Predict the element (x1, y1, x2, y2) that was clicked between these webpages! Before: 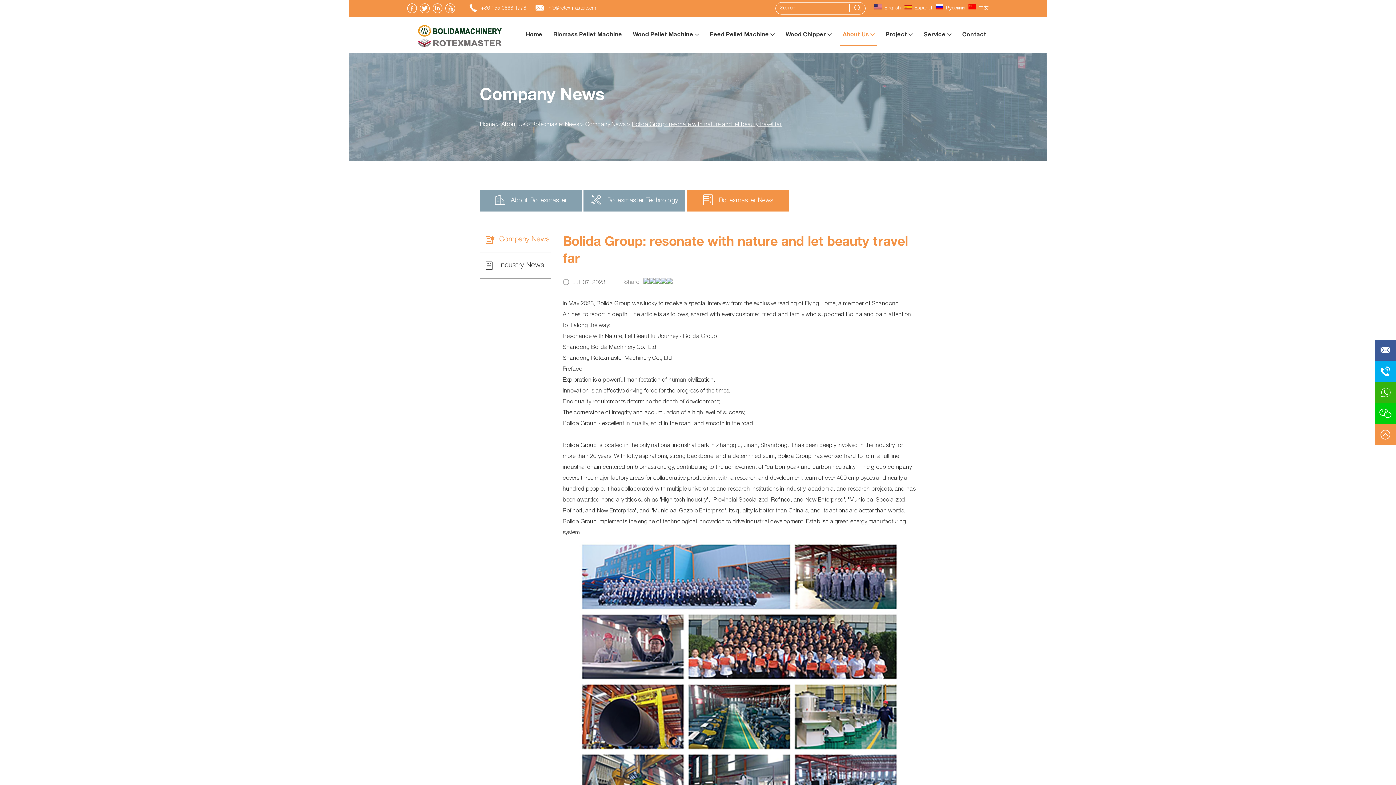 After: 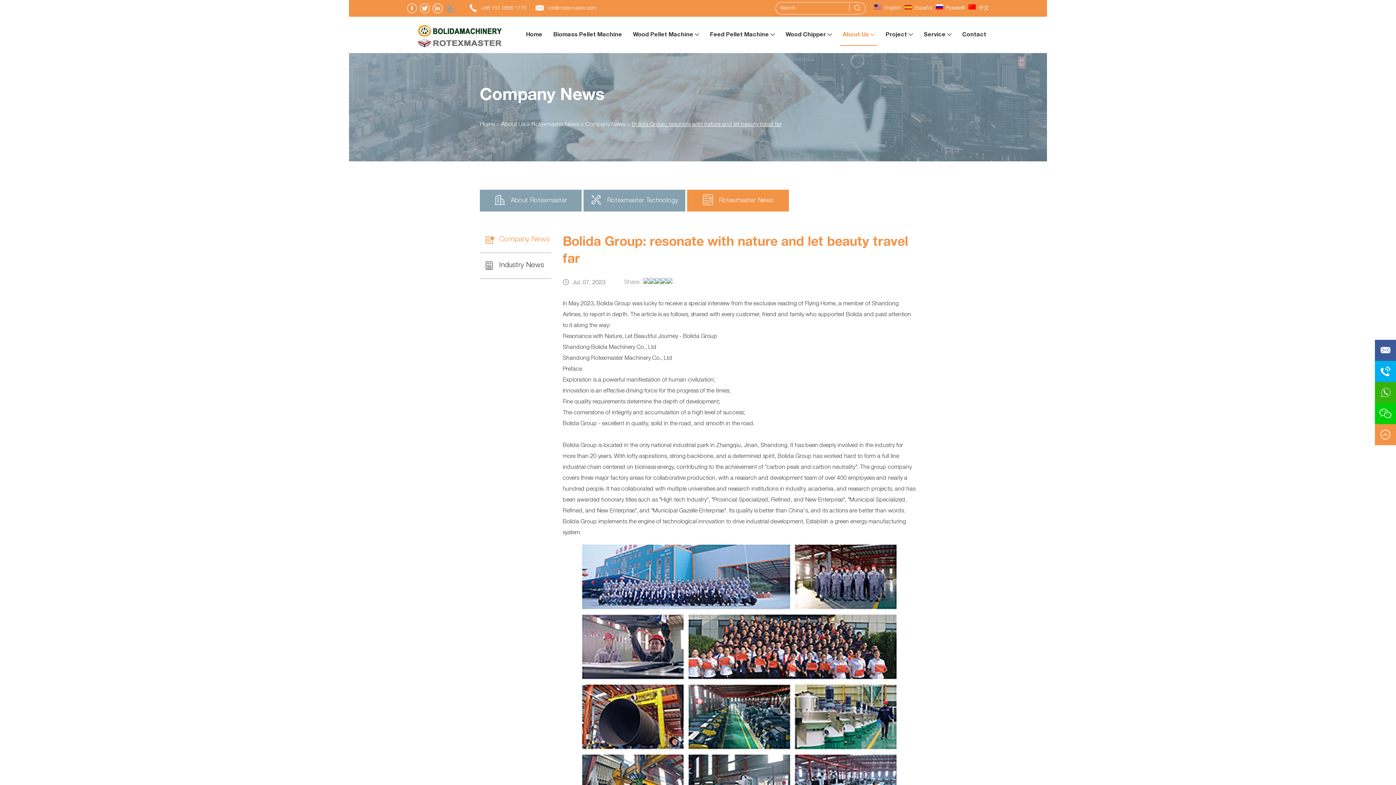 Action: bbox: (445, 2, 455, 14)